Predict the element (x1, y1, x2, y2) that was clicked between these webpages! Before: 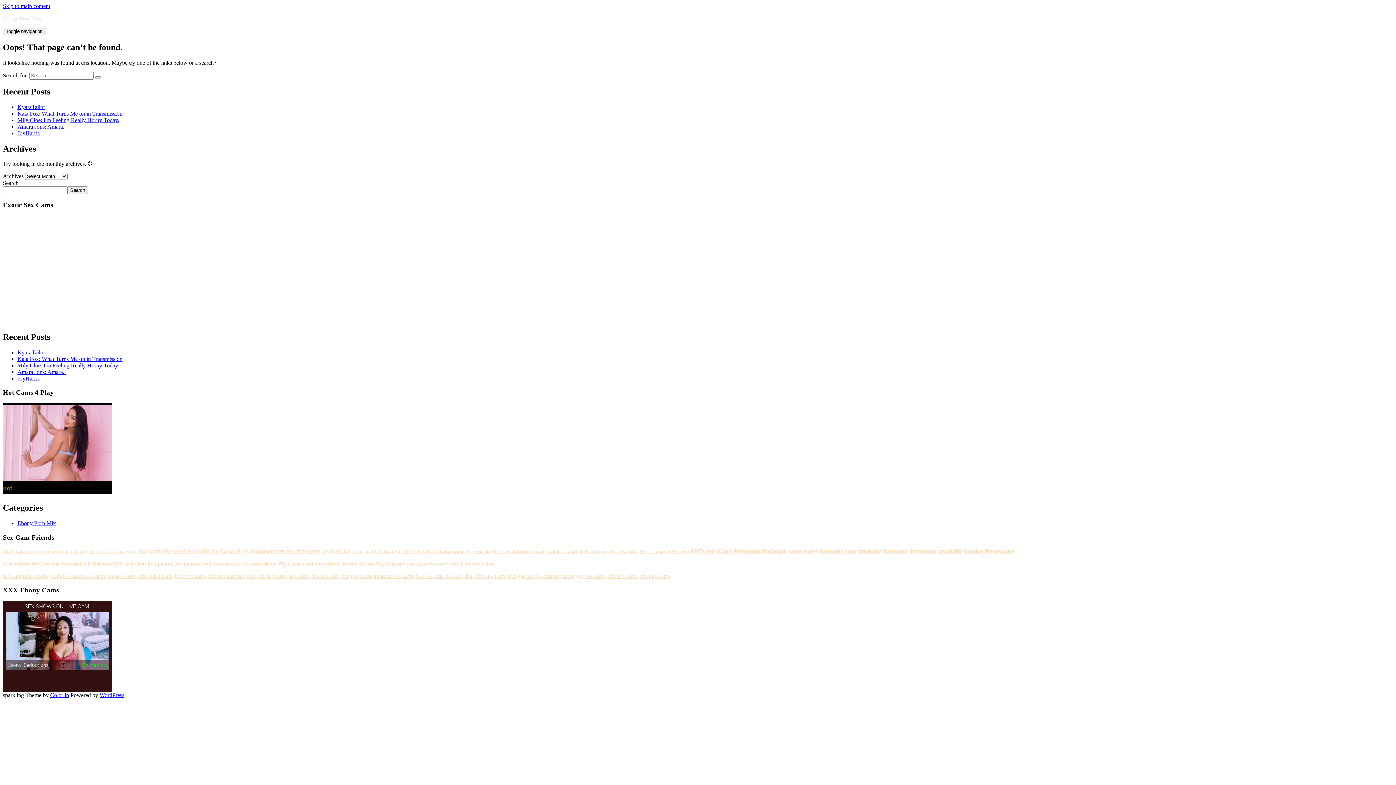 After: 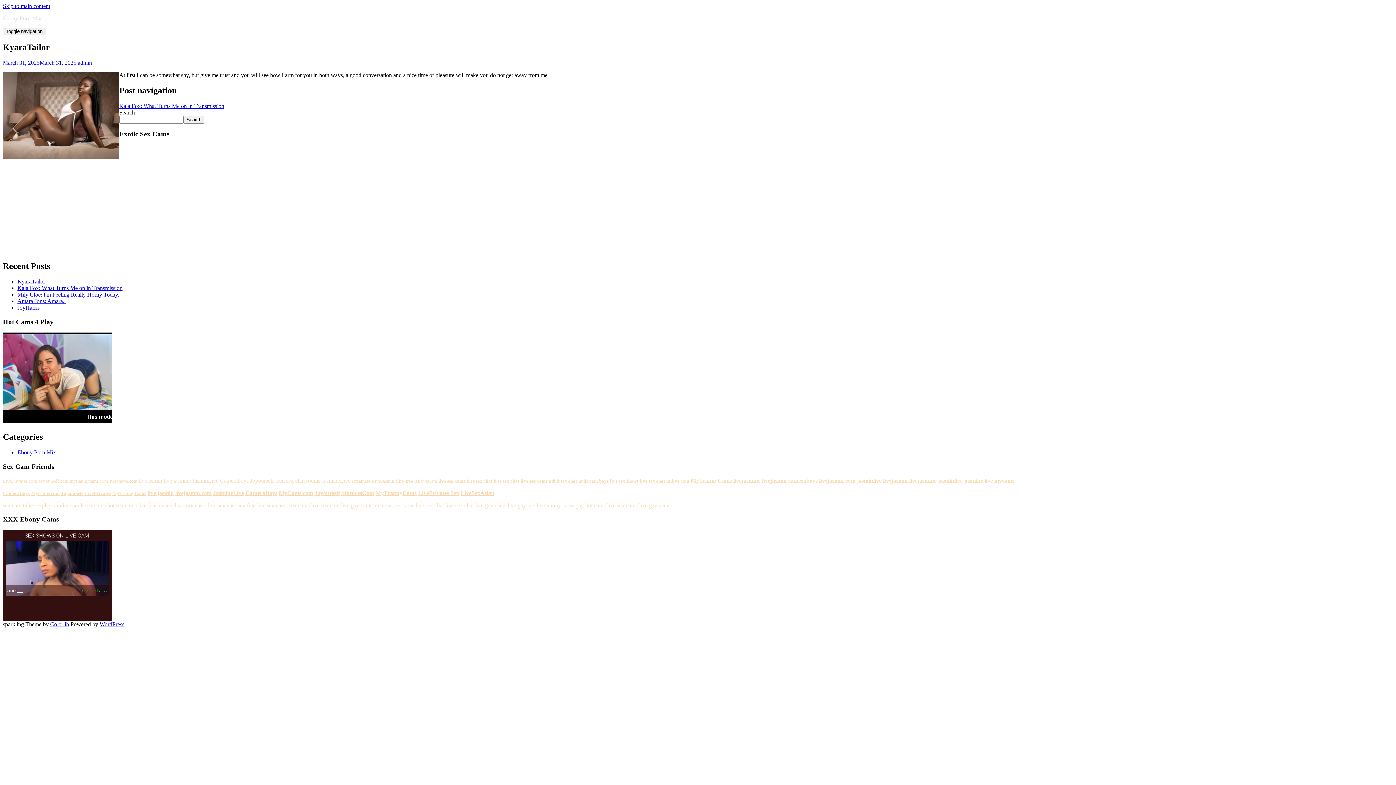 Action: label: KyaraTailor bbox: (17, 103, 45, 110)